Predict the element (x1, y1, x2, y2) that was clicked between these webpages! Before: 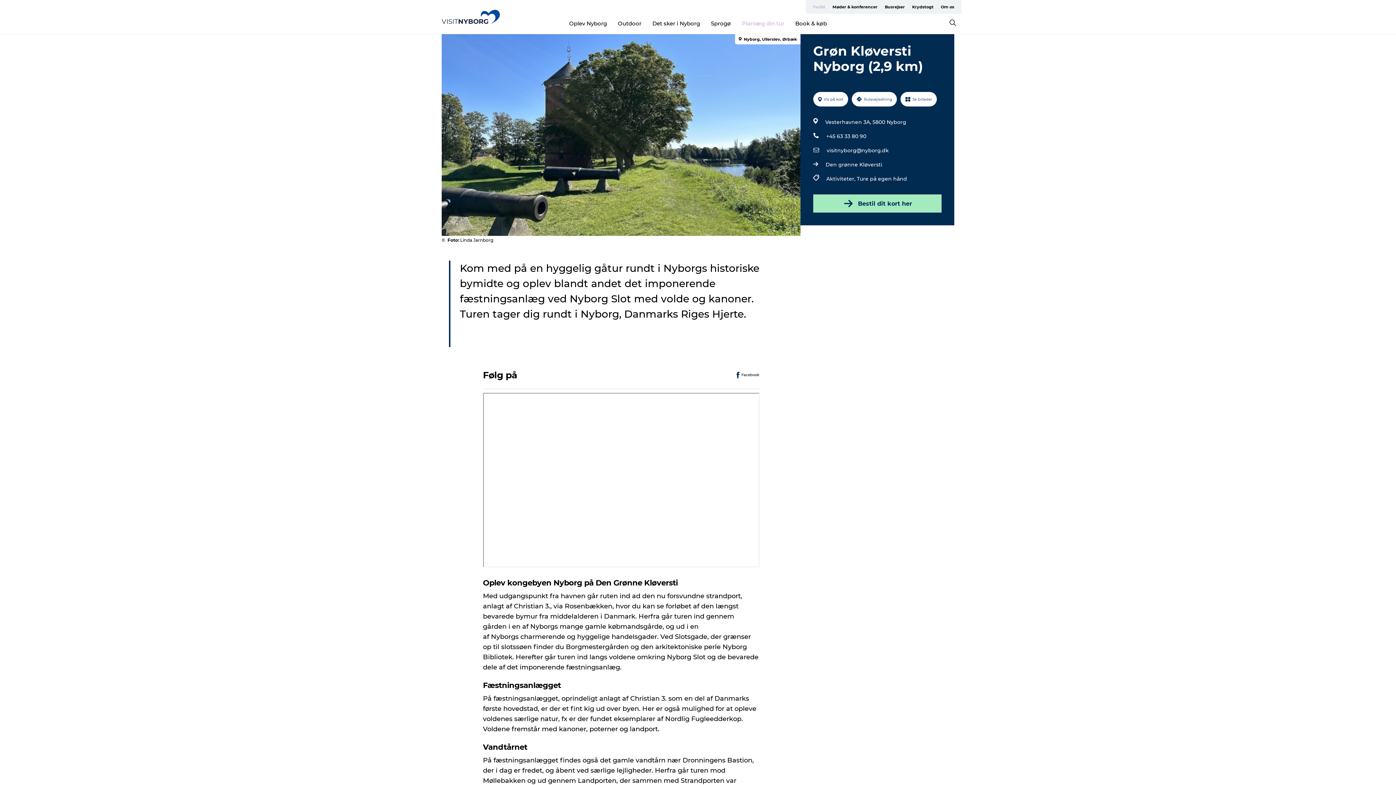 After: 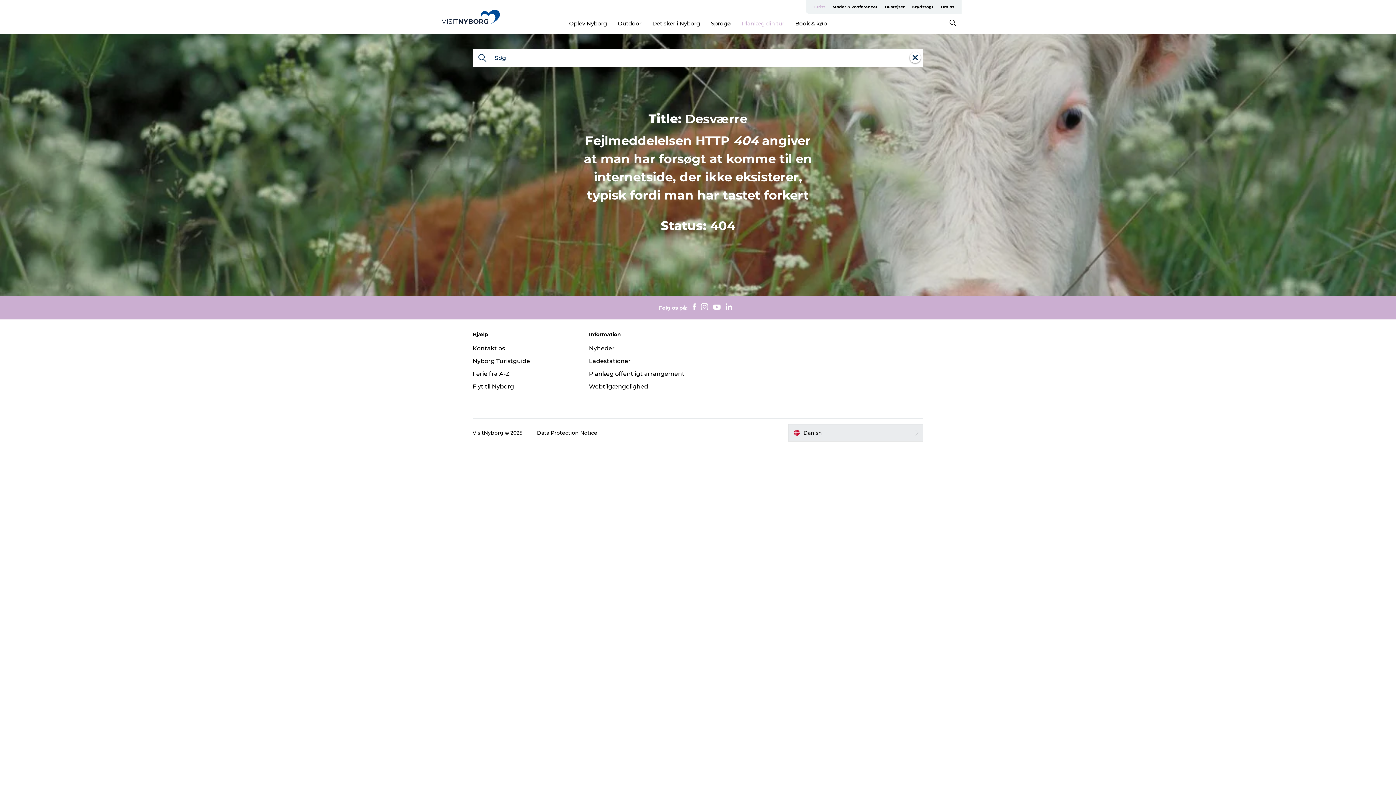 Action: label: Aktiviteter,  bbox: (826, 174, 857, 183)